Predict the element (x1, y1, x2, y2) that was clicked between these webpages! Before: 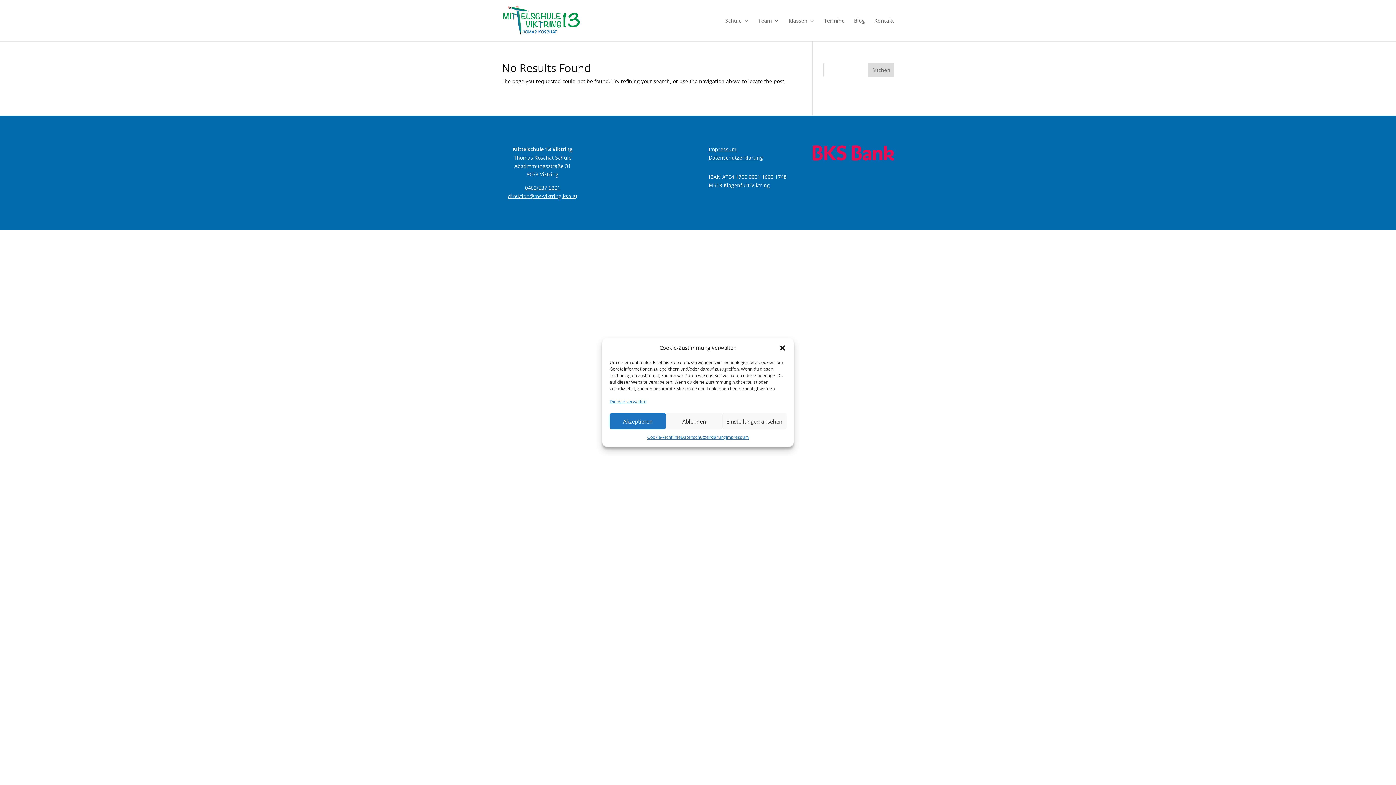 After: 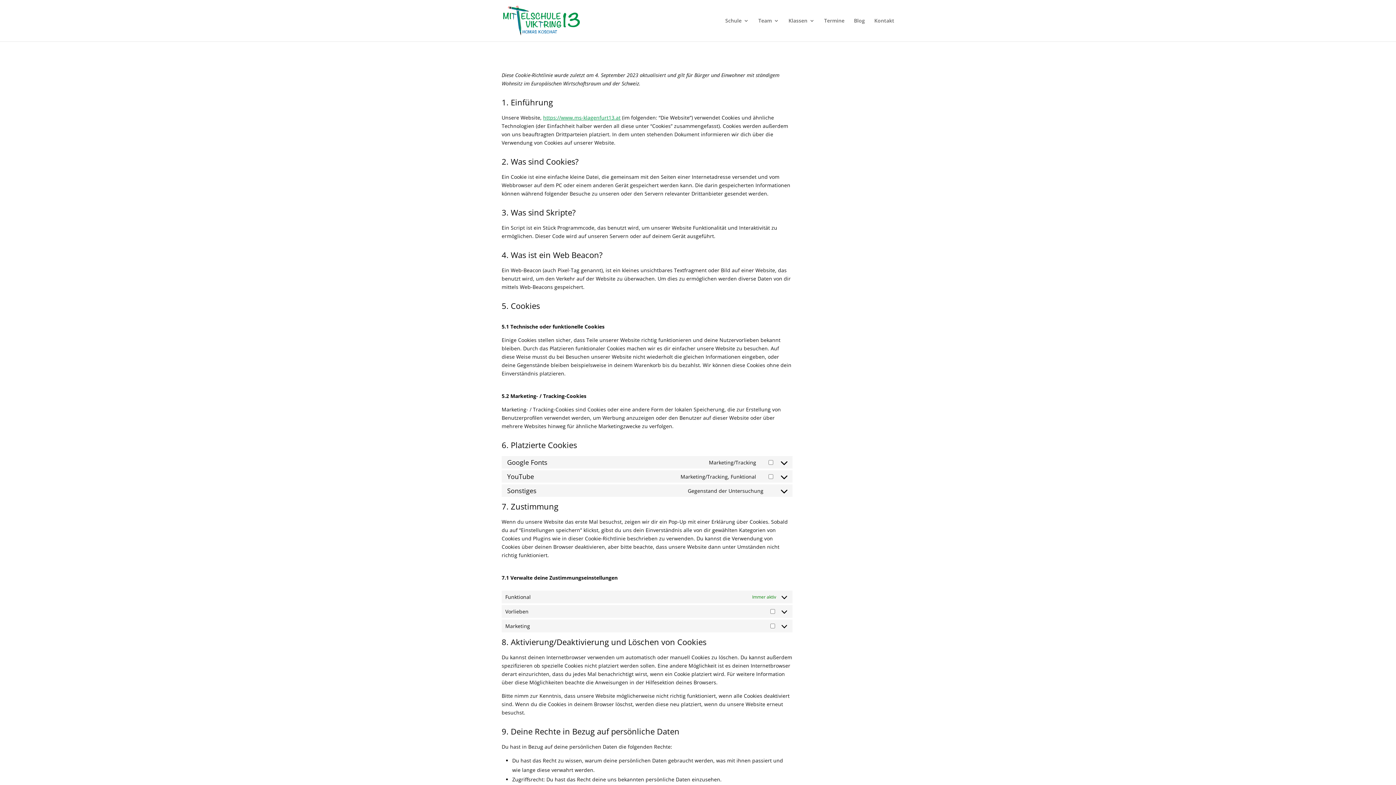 Action: bbox: (647, 433, 680, 441) label: Cookie-Richtlinie